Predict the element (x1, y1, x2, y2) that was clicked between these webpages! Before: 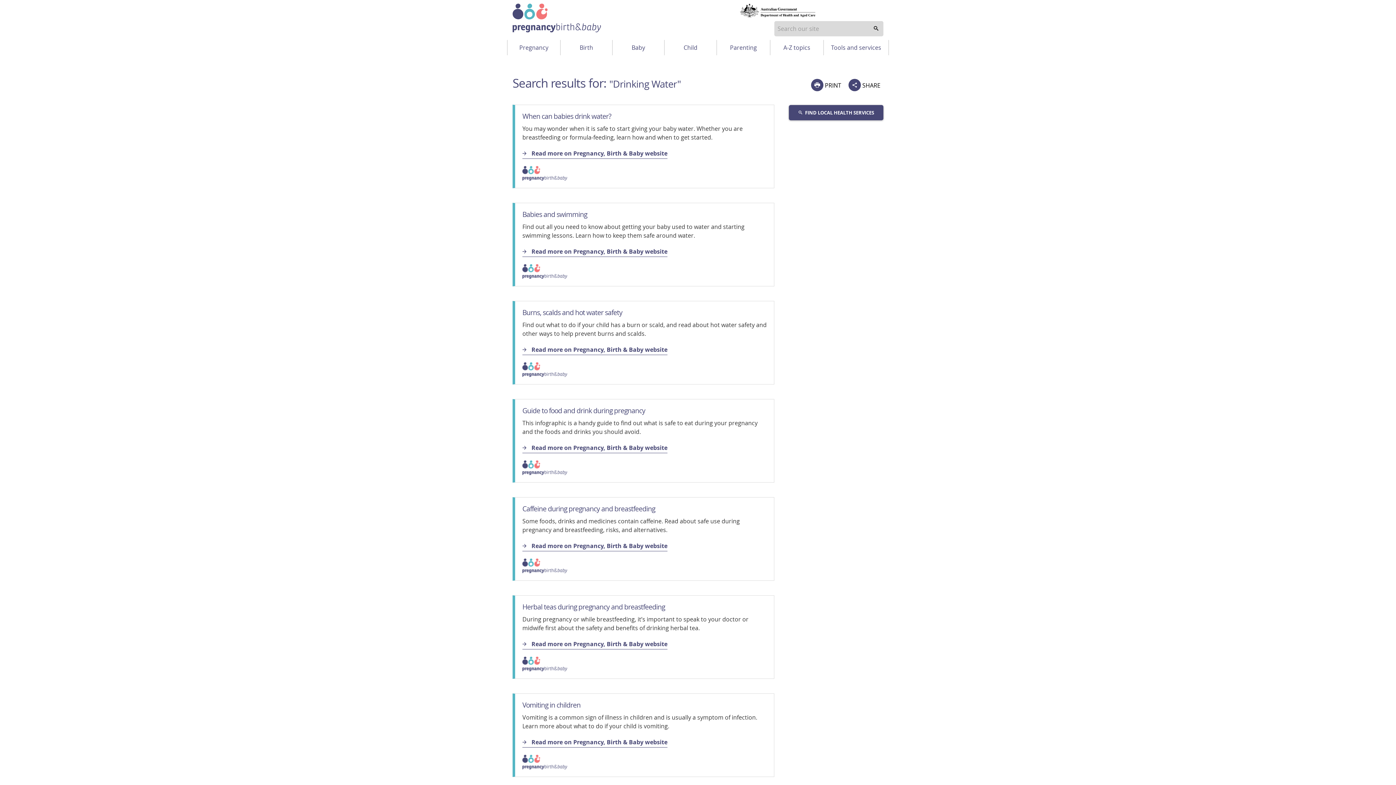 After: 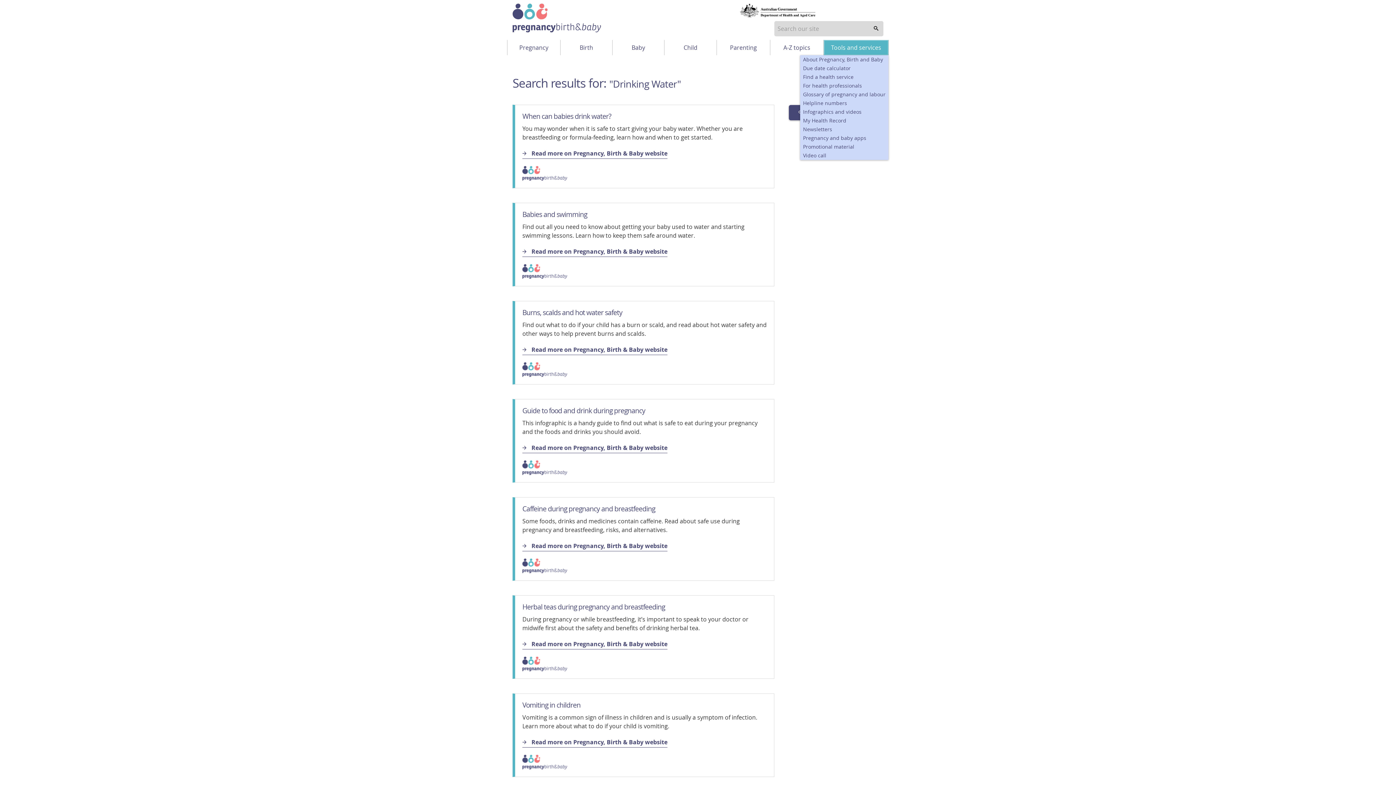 Action: bbox: (824, 40, 888, 55) label: Tools and services